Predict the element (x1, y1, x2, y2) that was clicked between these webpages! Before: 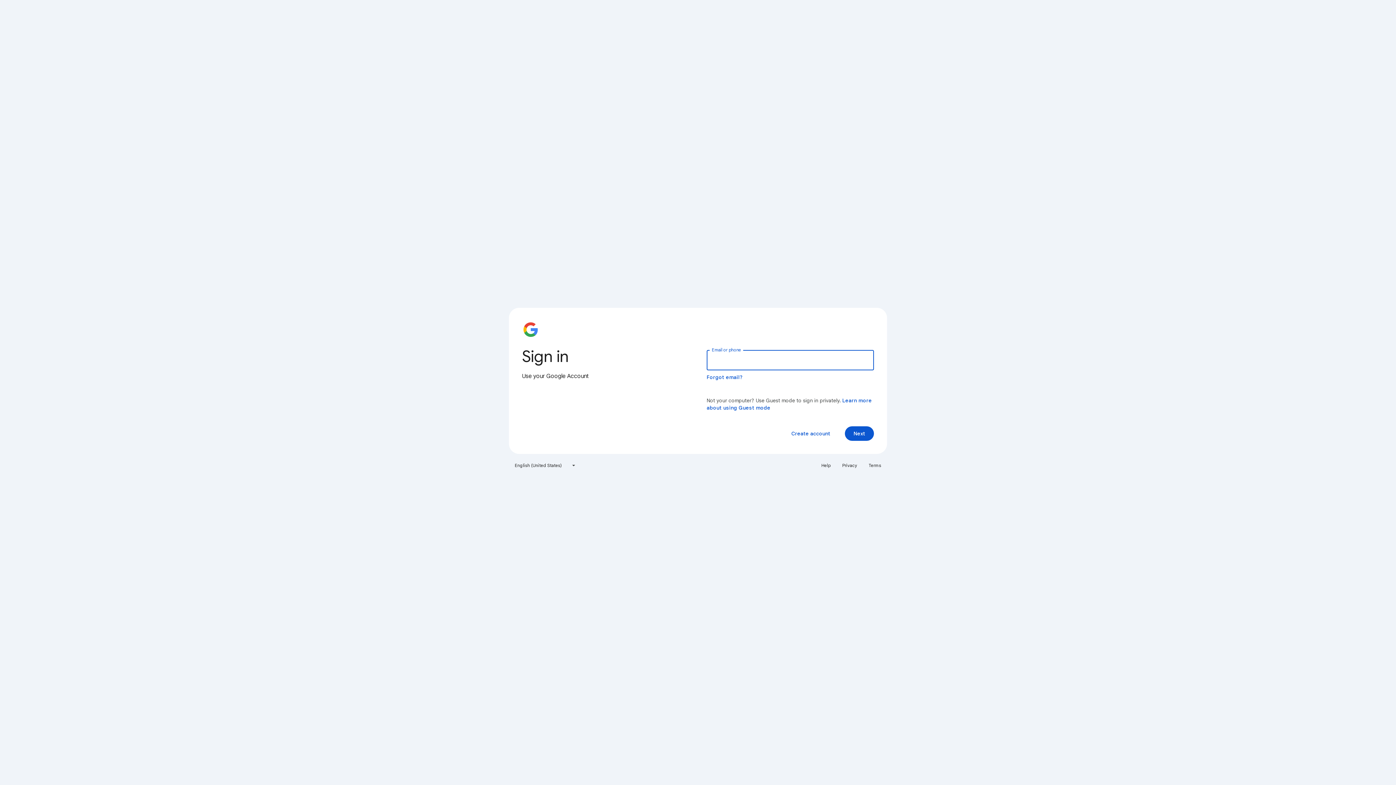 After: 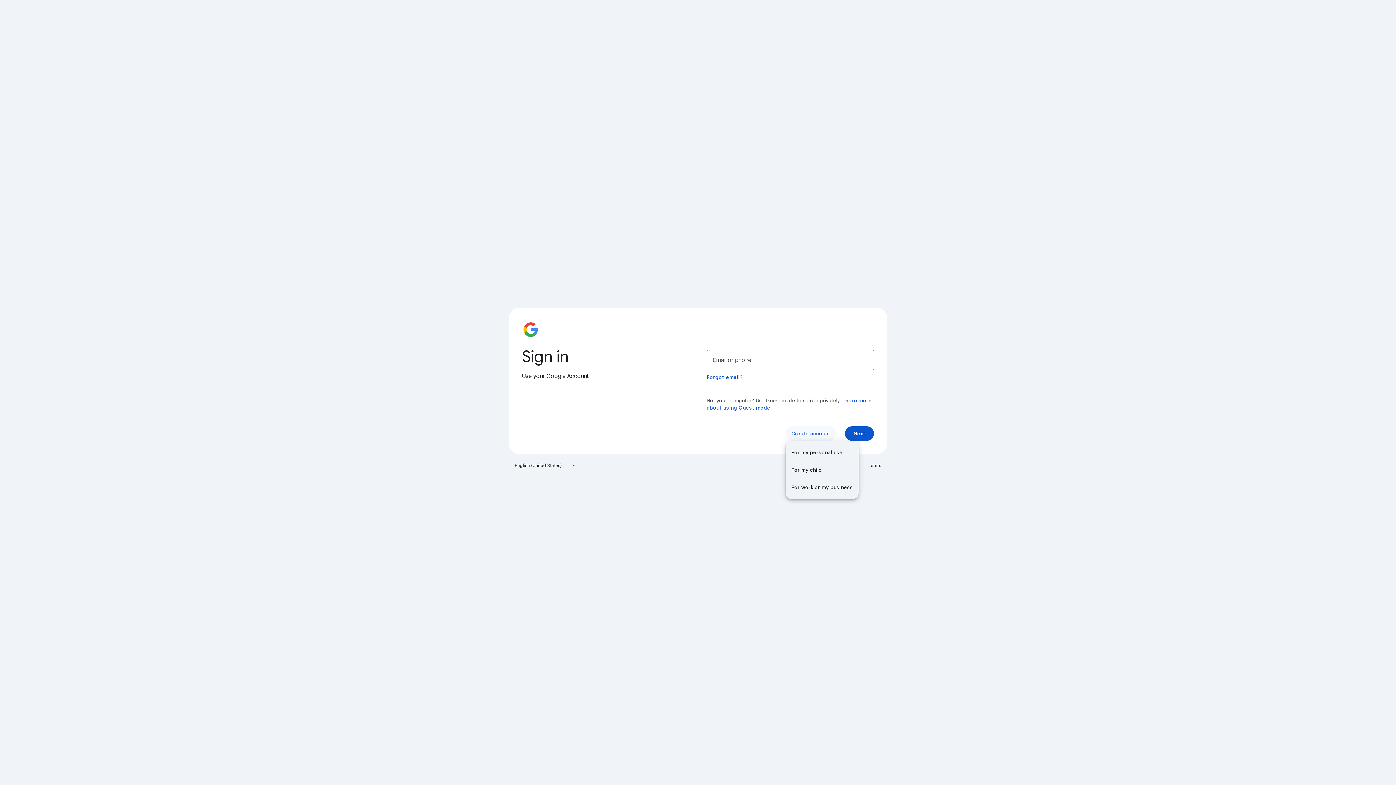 Action: label: Create account bbox: (785, 426, 836, 441)